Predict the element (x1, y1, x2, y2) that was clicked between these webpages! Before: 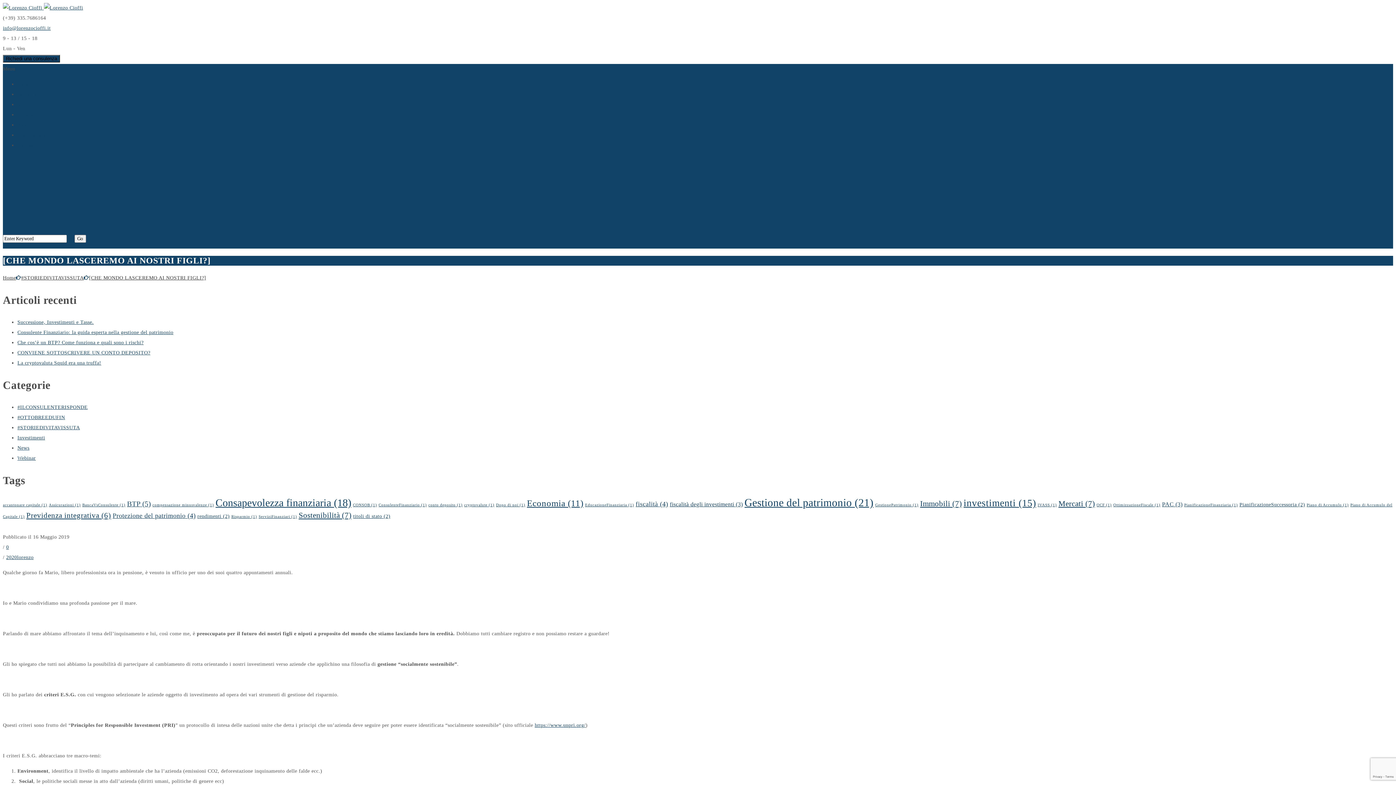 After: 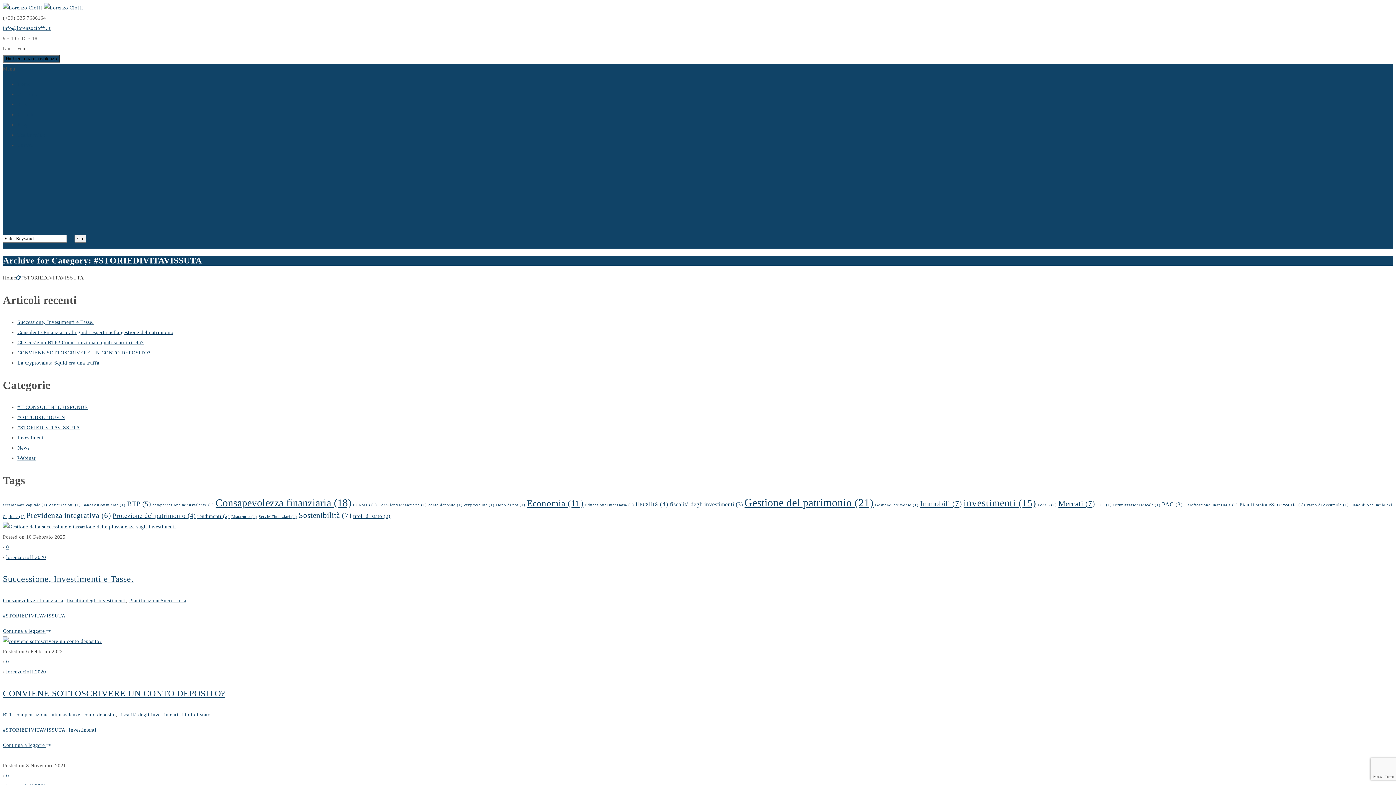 Action: label: #STORIEDIVITAVISSUTA bbox: (17, 425, 80, 430)